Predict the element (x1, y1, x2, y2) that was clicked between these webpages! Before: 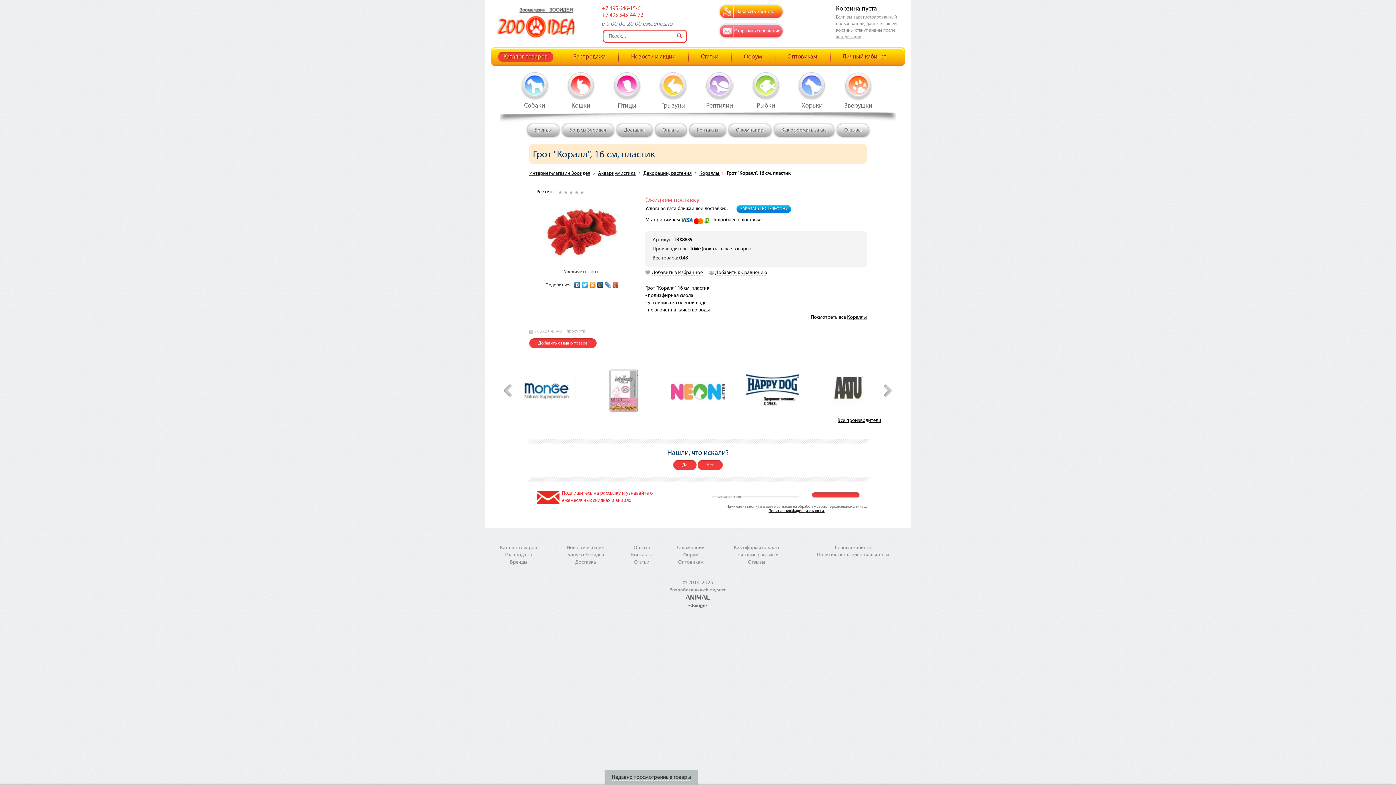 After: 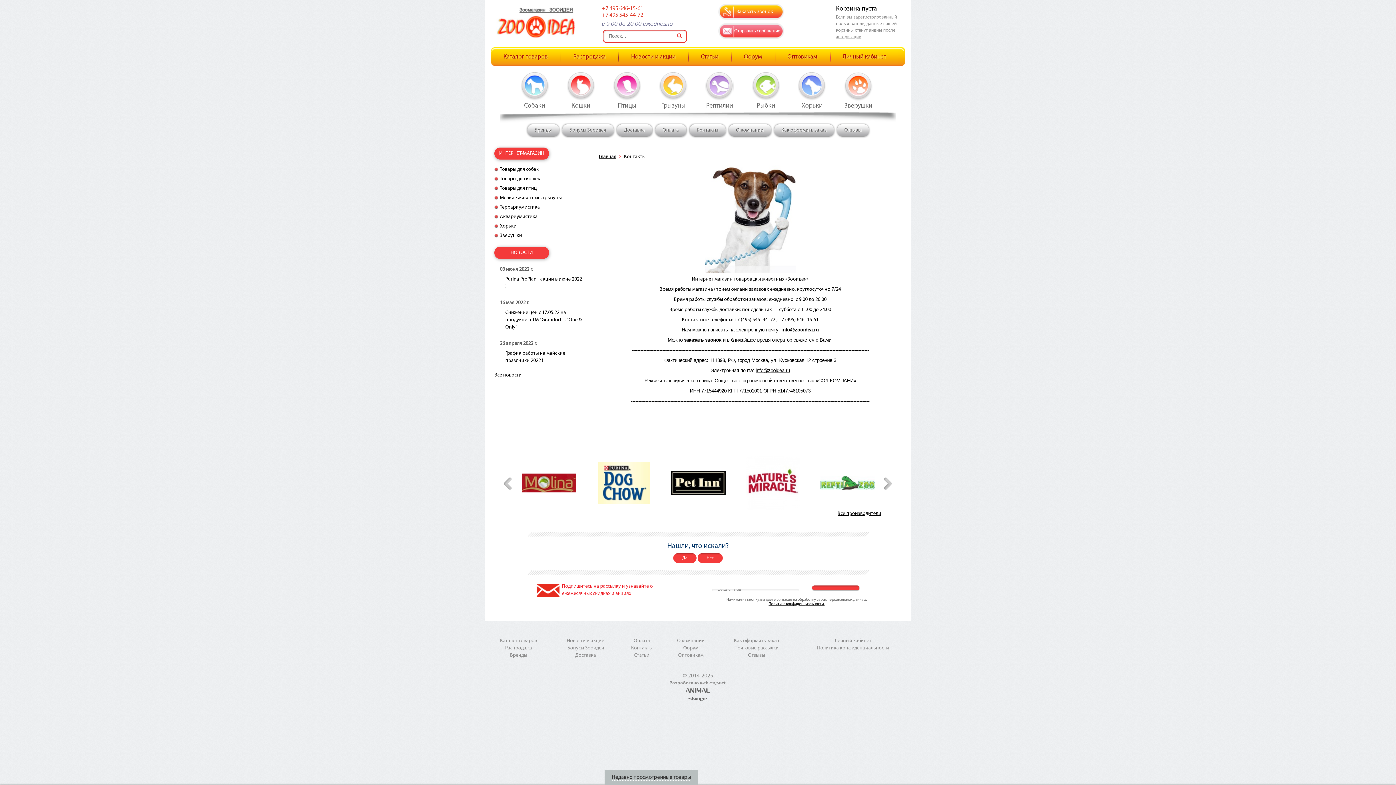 Action: label: Контакты bbox: (689, 124, 725, 136)